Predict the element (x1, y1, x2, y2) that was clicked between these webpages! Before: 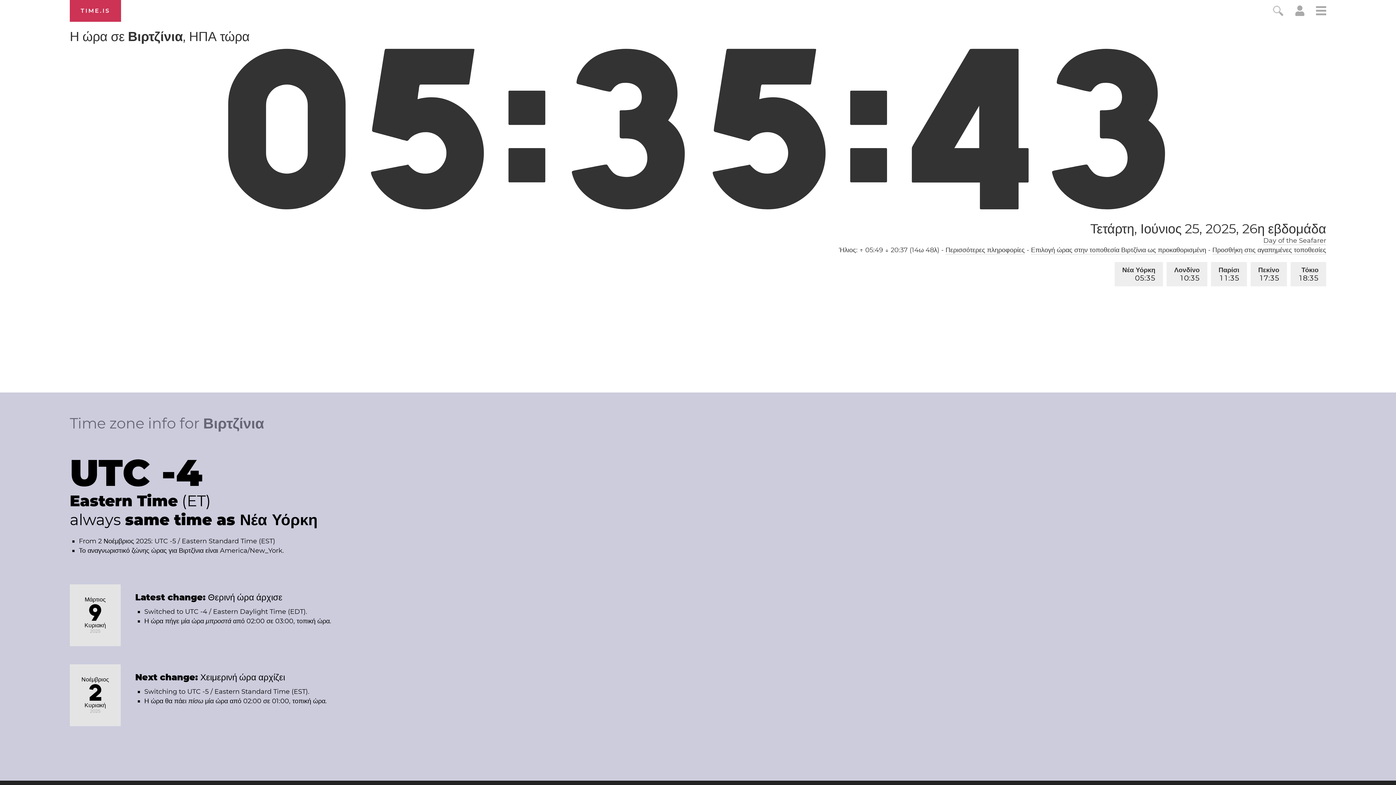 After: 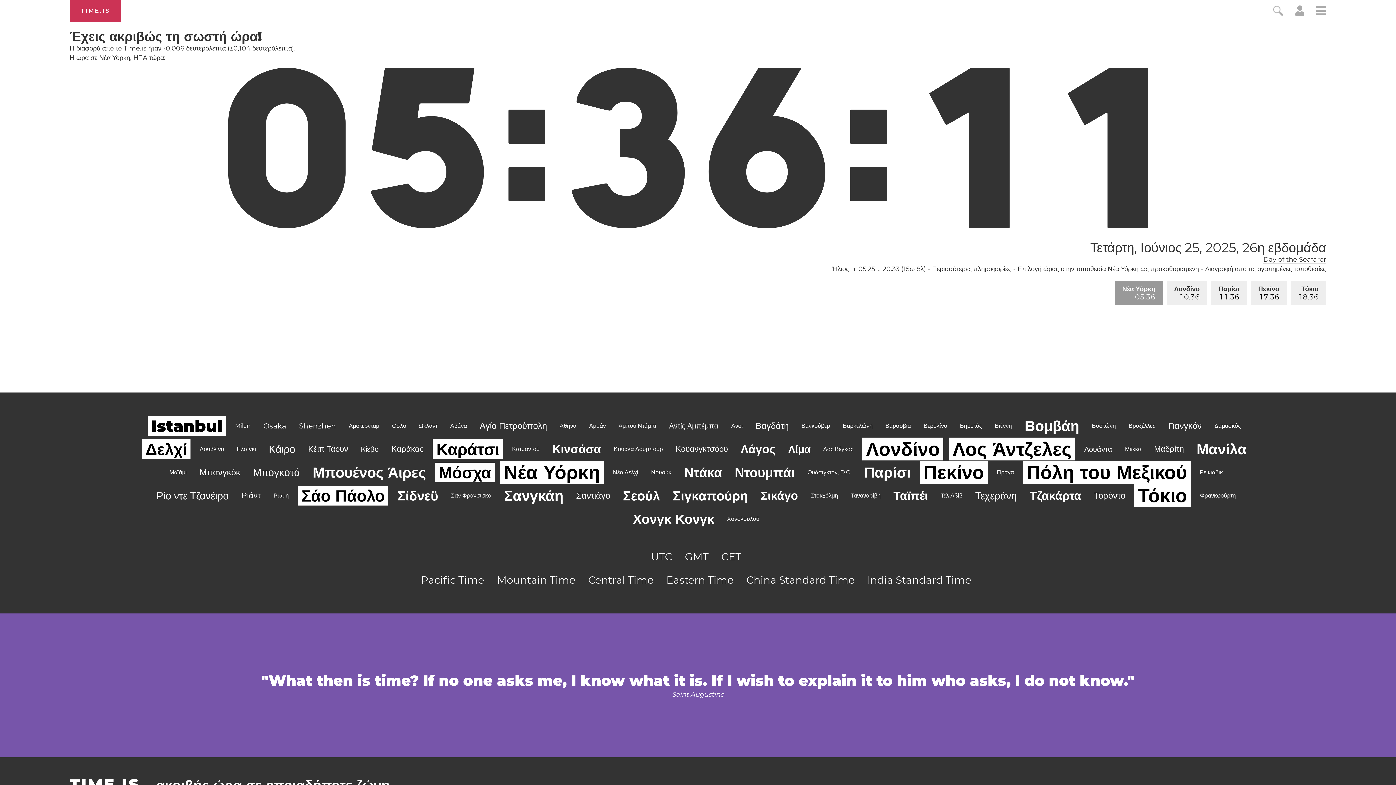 Action: label: TIME.IS bbox: (69, 0, 121, 21)